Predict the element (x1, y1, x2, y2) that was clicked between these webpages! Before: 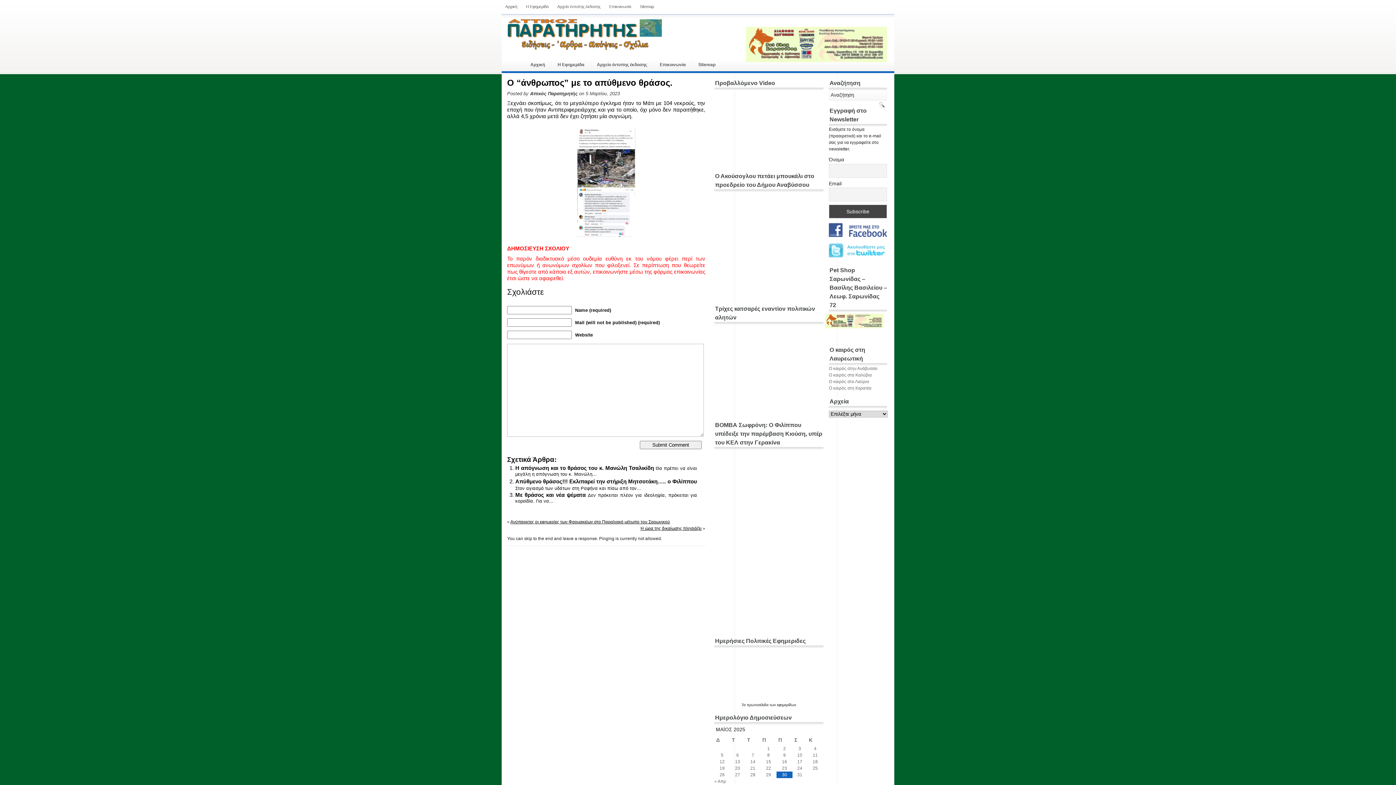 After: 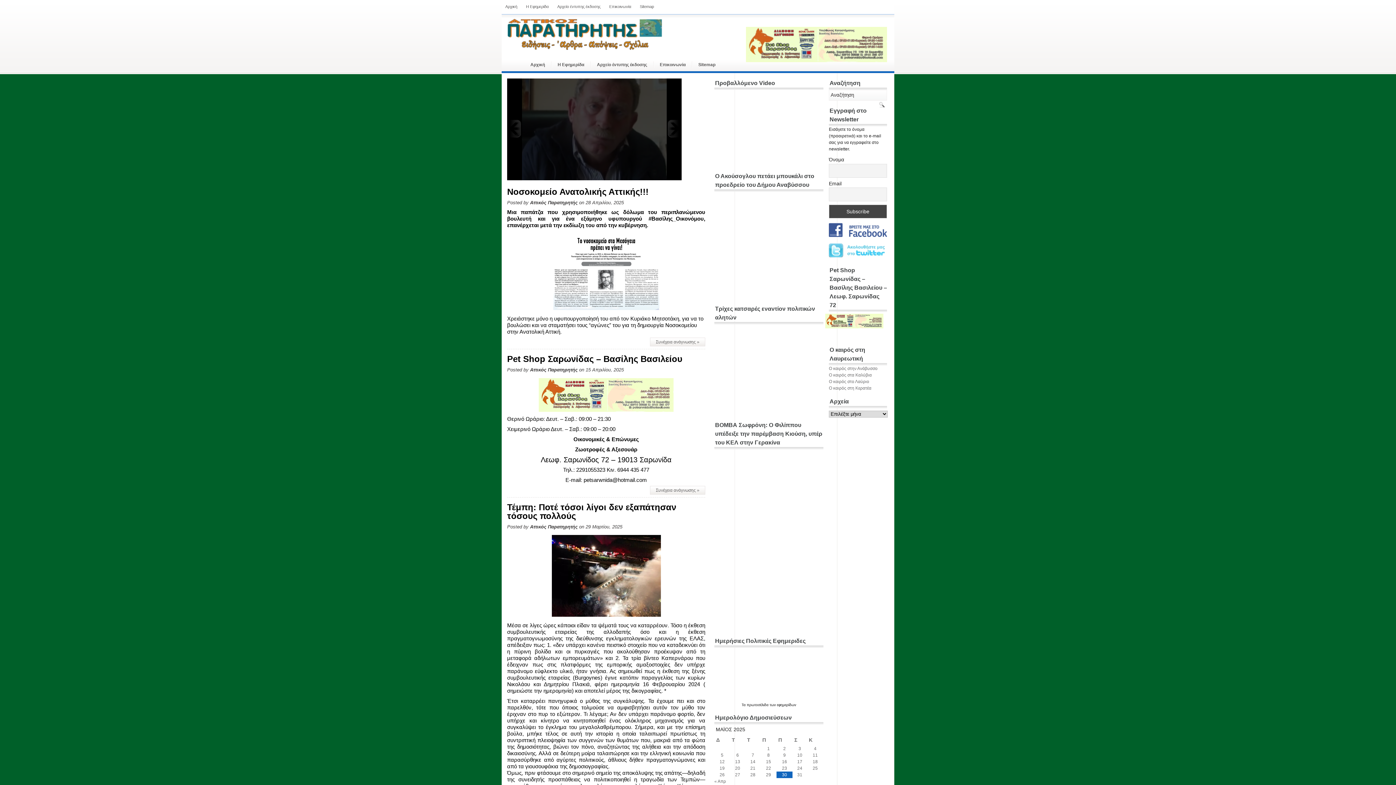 Action: bbox: (525, 58, 550, 71) label: Αρχική